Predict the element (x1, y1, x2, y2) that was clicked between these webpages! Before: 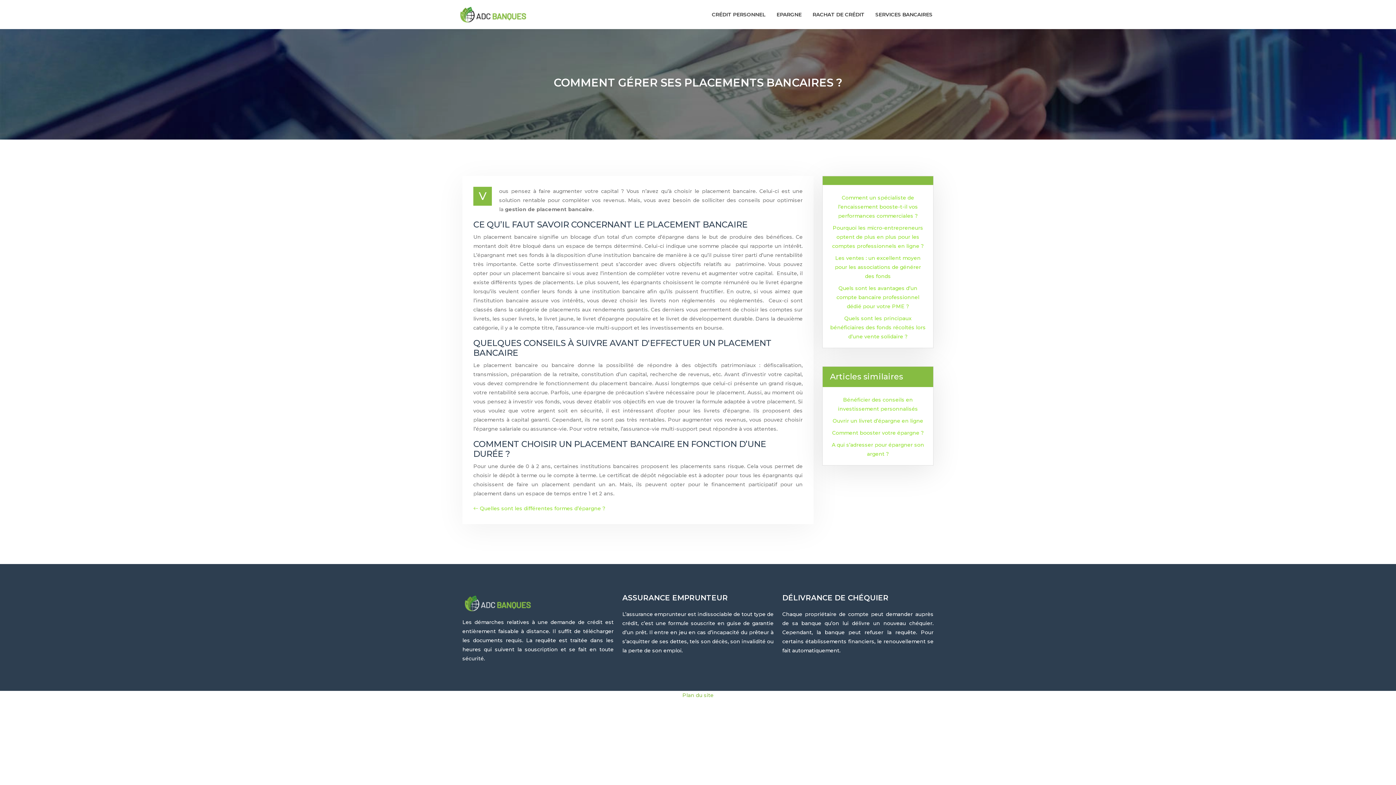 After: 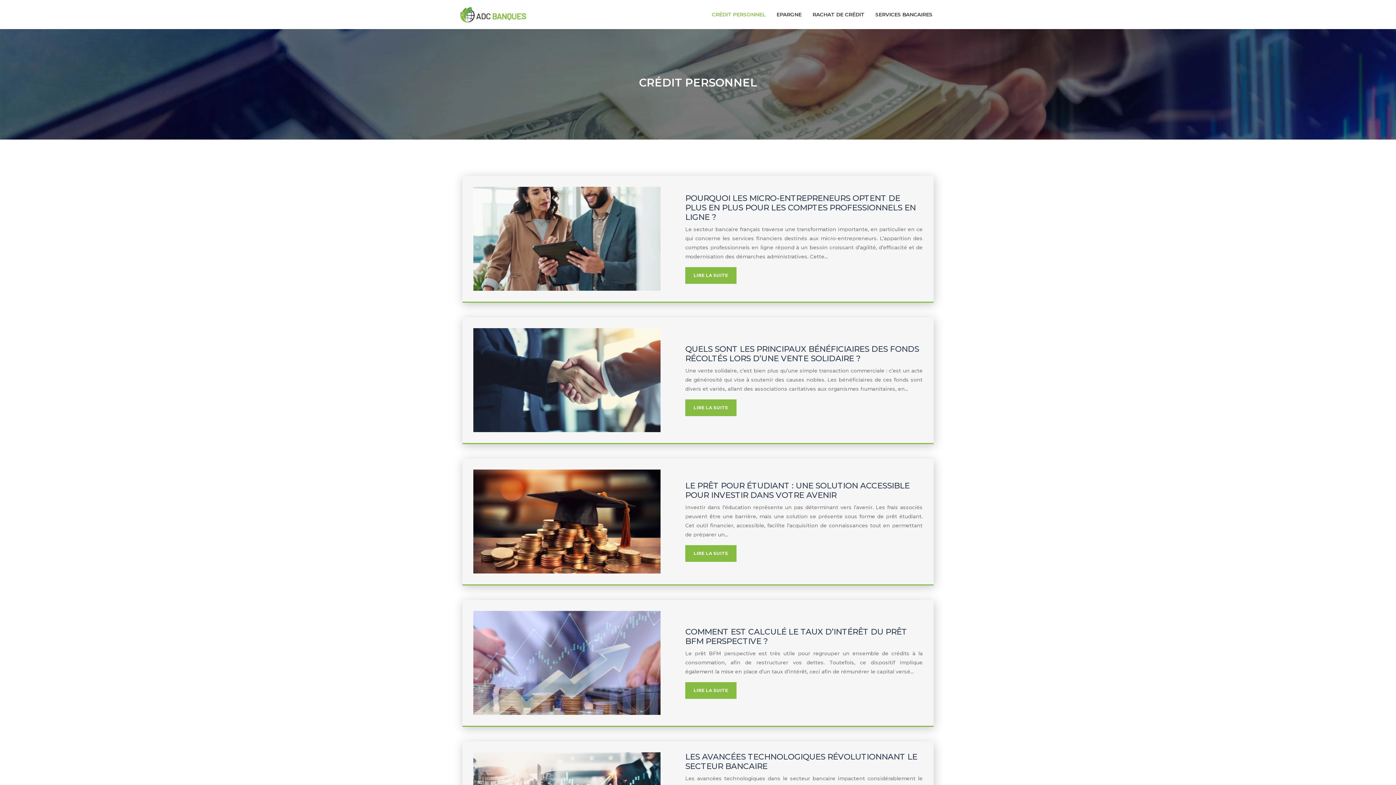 Action: bbox: (706, 0, 771, 29) label: CRÉDIT PERSONNEL